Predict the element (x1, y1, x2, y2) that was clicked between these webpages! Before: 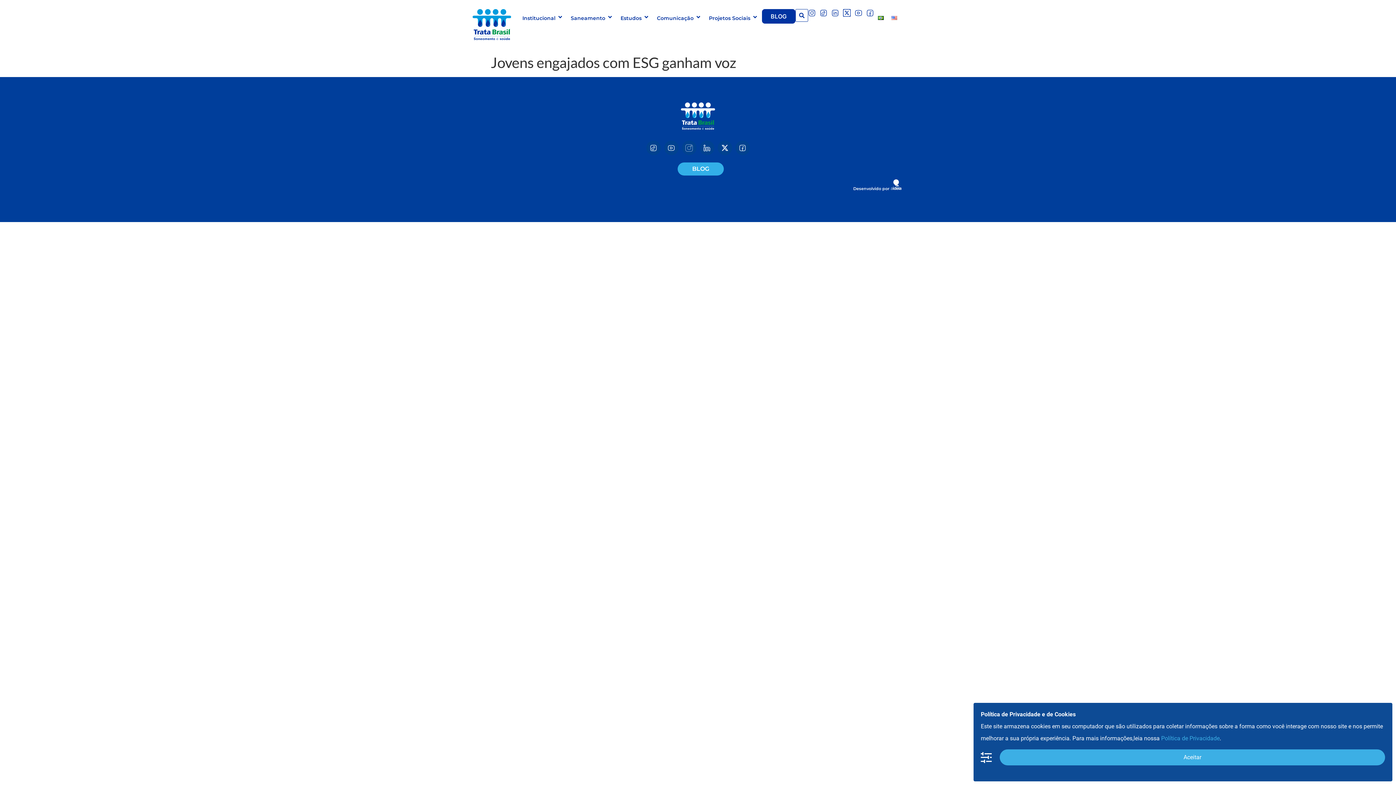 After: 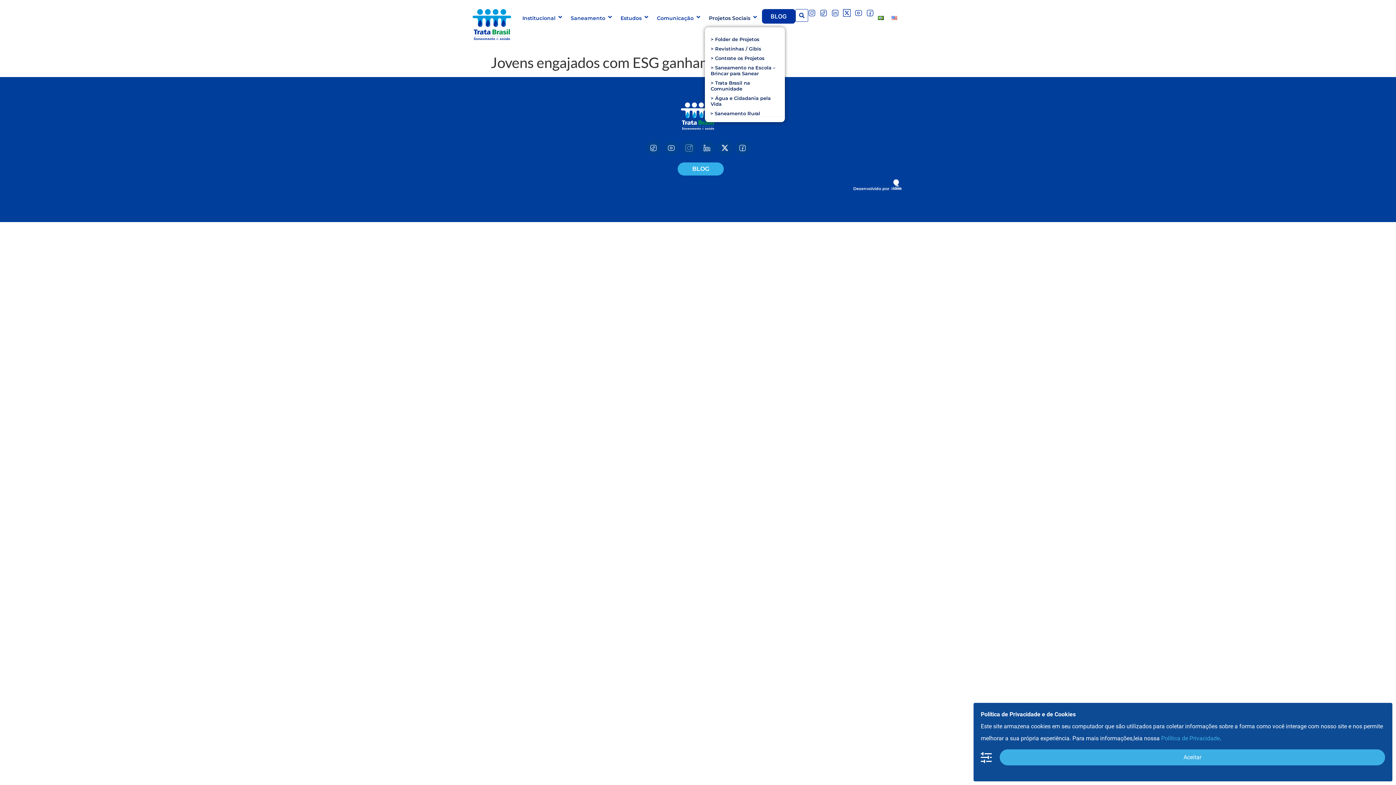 Action: label: Projetos Sociais bbox: (705, 9, 762, 27)